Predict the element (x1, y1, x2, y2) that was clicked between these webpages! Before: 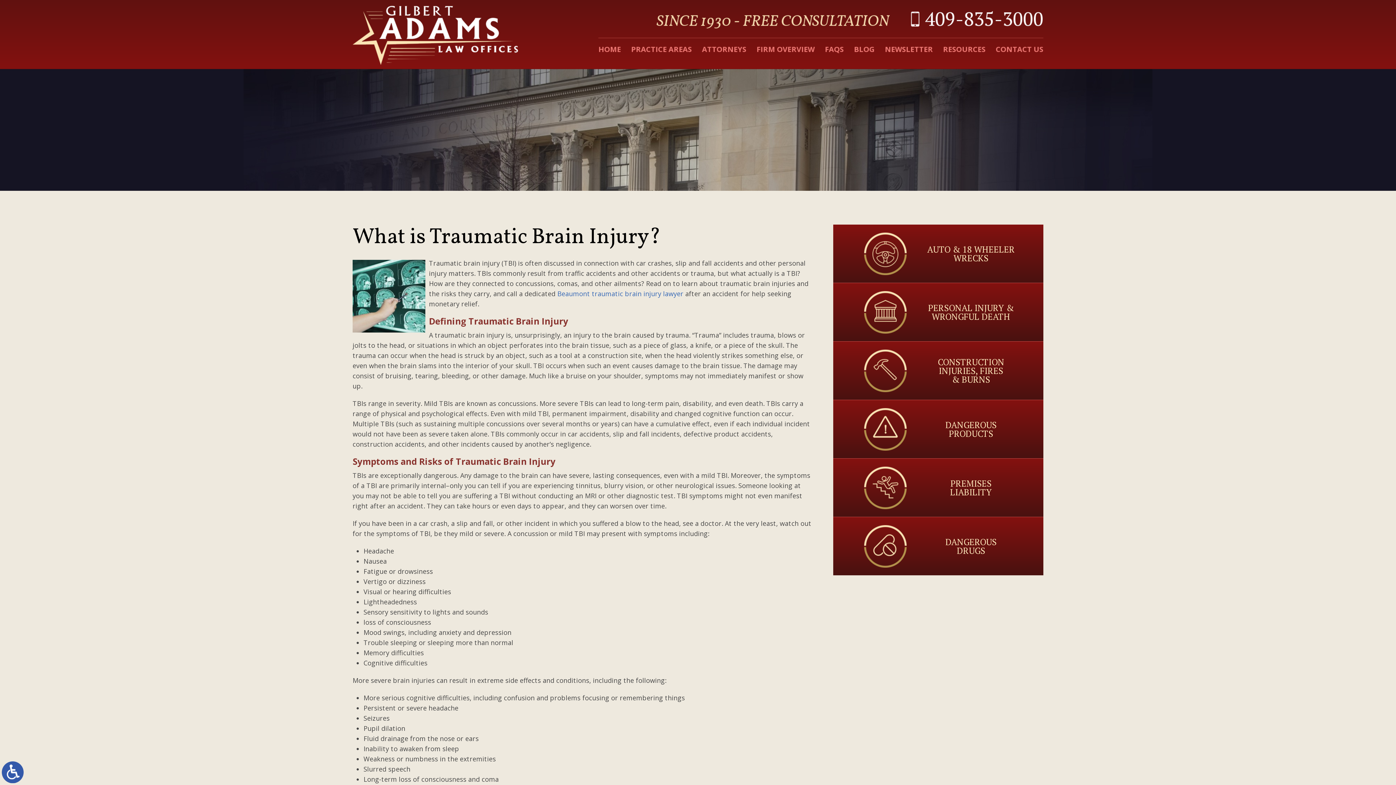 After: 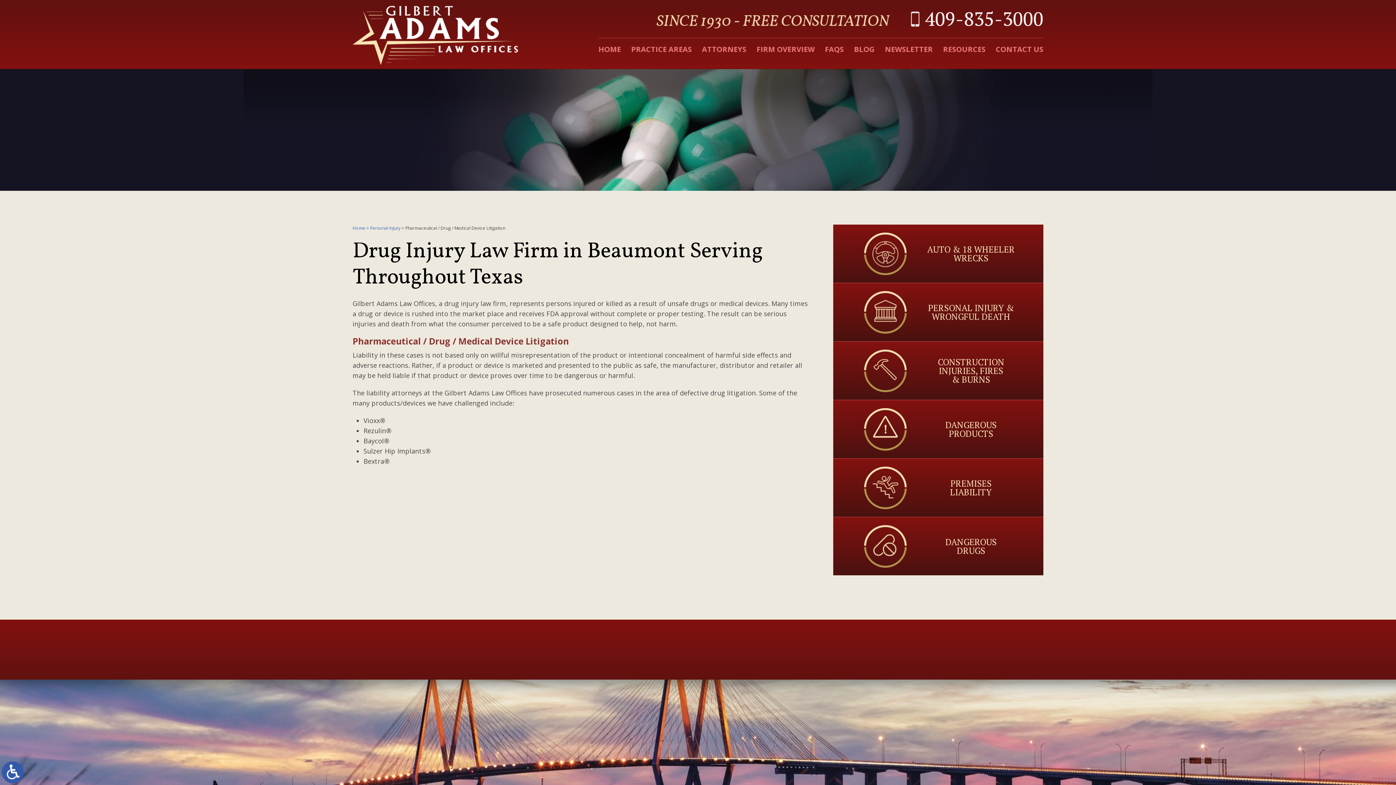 Action: bbox: (833, 517, 1043, 575) label: DANGEROUS
DRUGS